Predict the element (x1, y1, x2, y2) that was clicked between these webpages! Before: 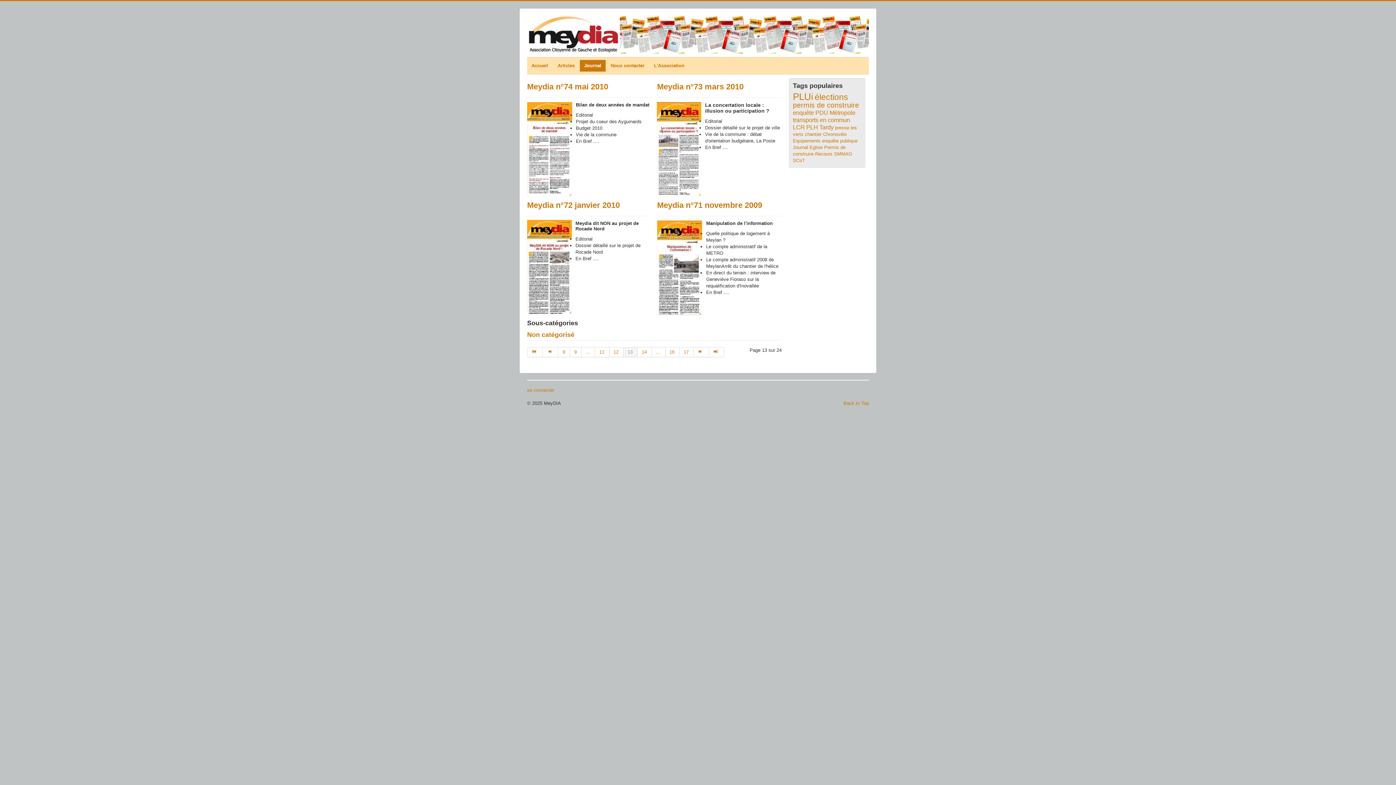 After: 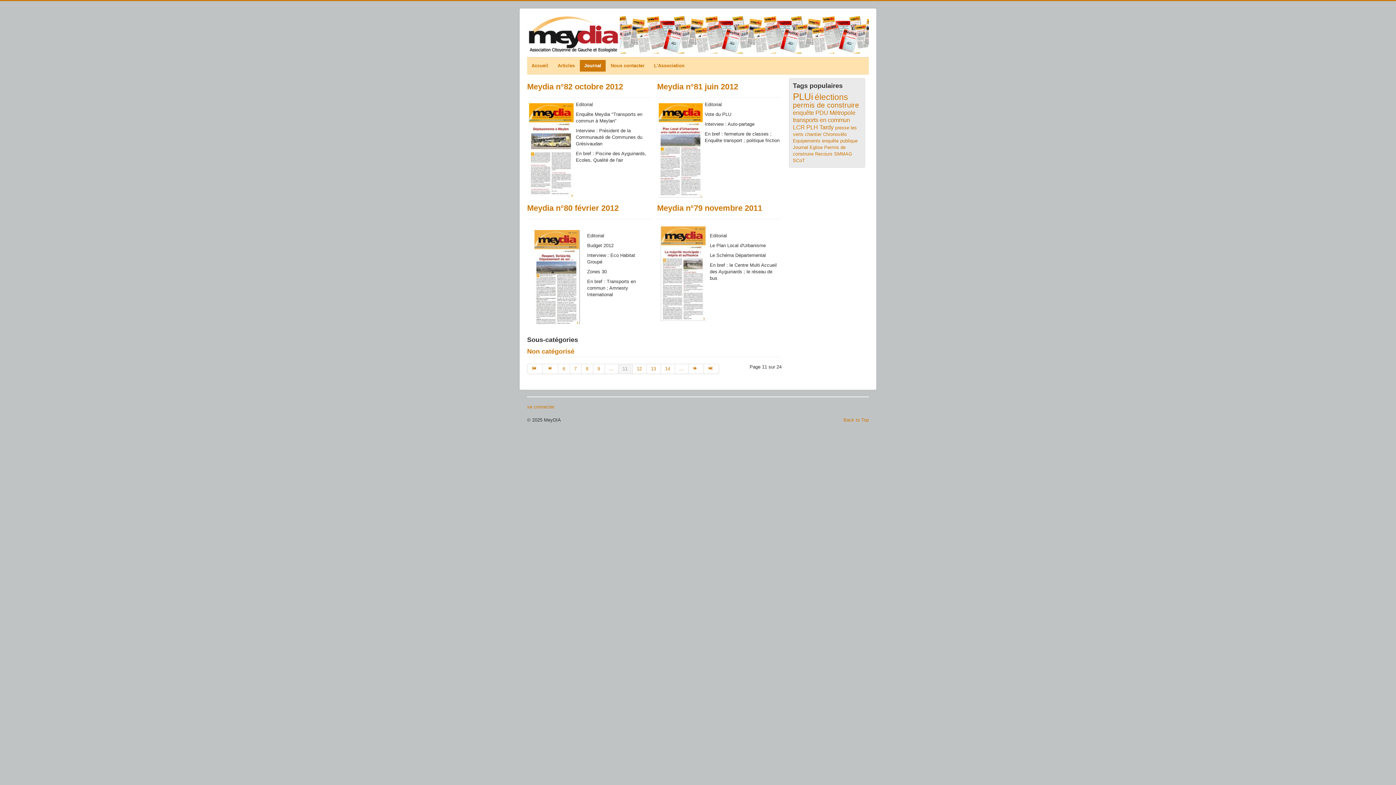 Action: bbox: (595, 347, 609, 357) label: Aller à la page 11